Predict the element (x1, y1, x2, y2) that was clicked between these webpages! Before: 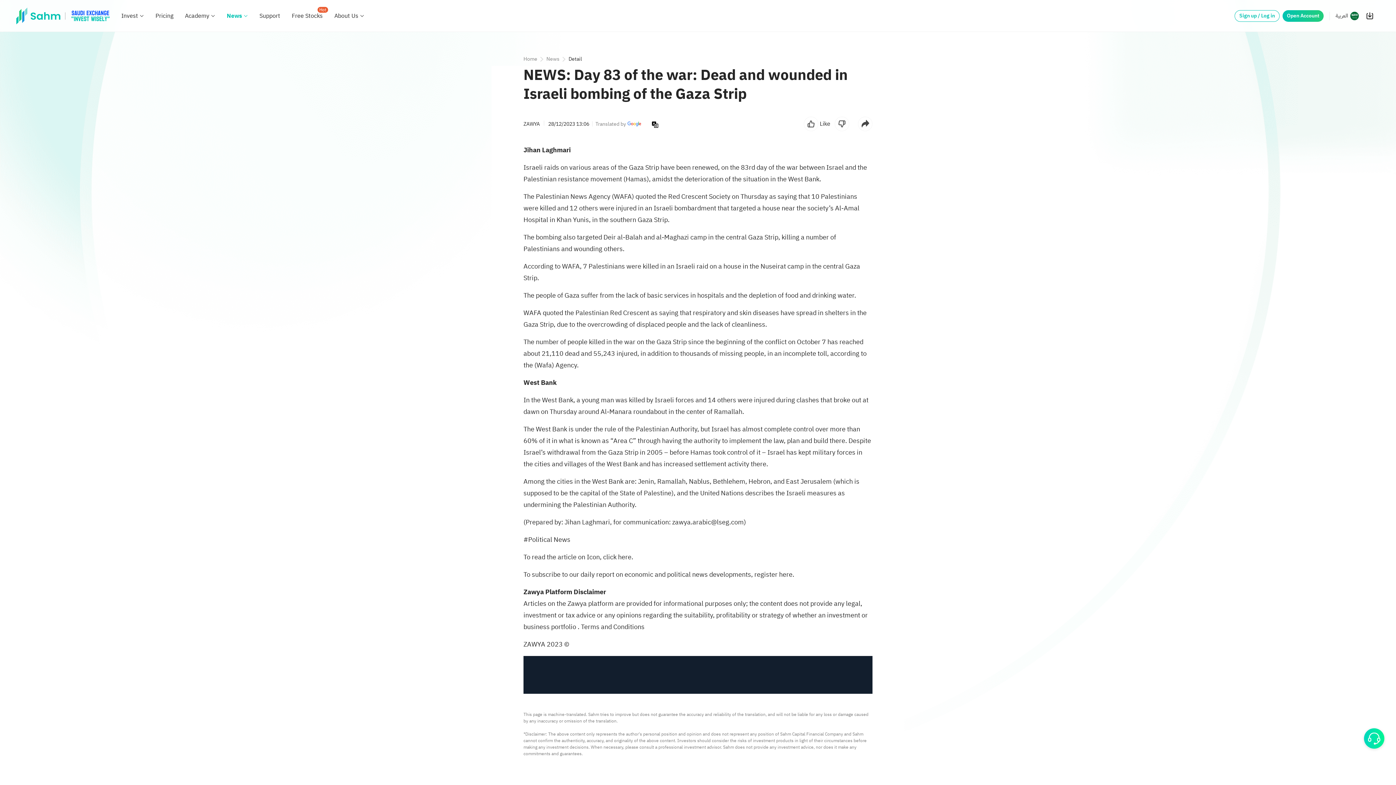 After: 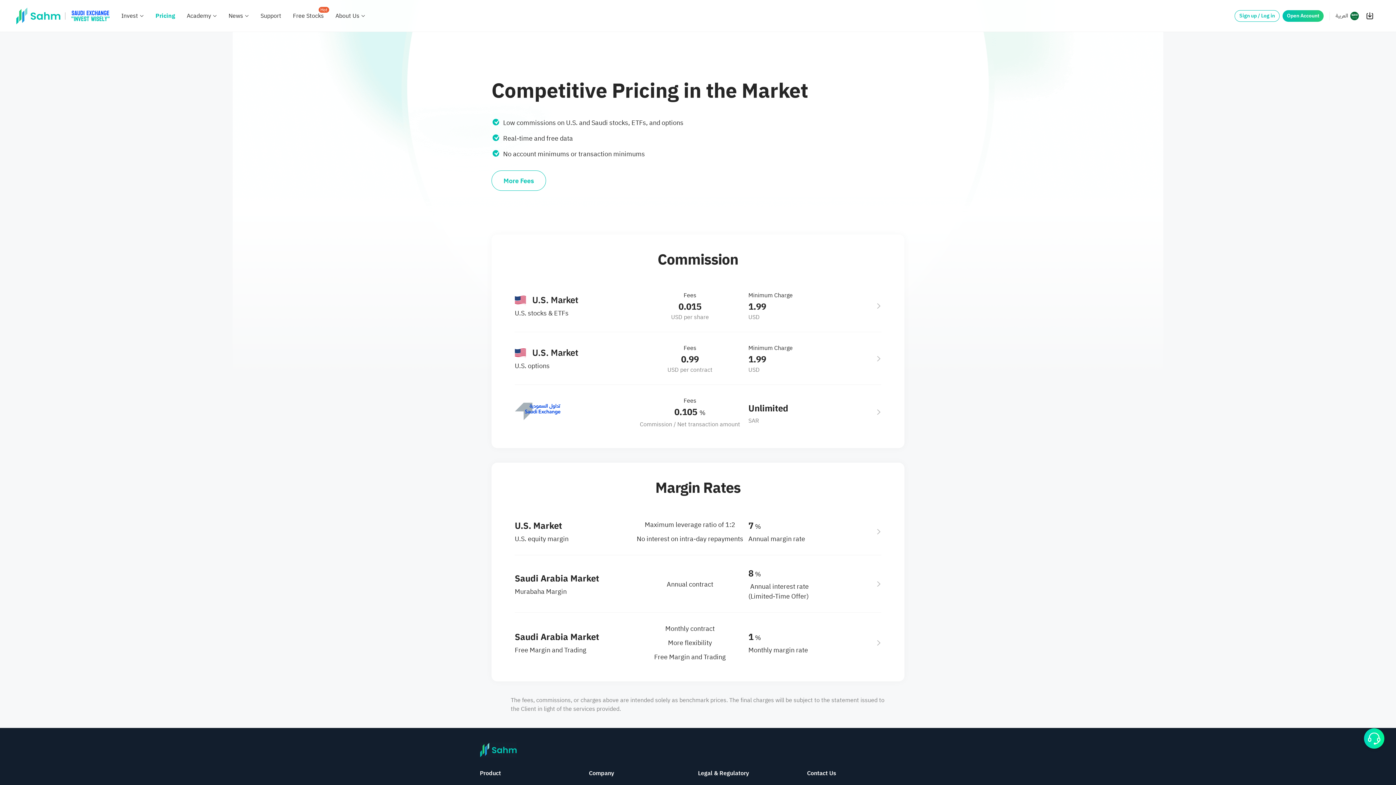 Action: bbox: (155, 11, 173, 20) label: Pricing